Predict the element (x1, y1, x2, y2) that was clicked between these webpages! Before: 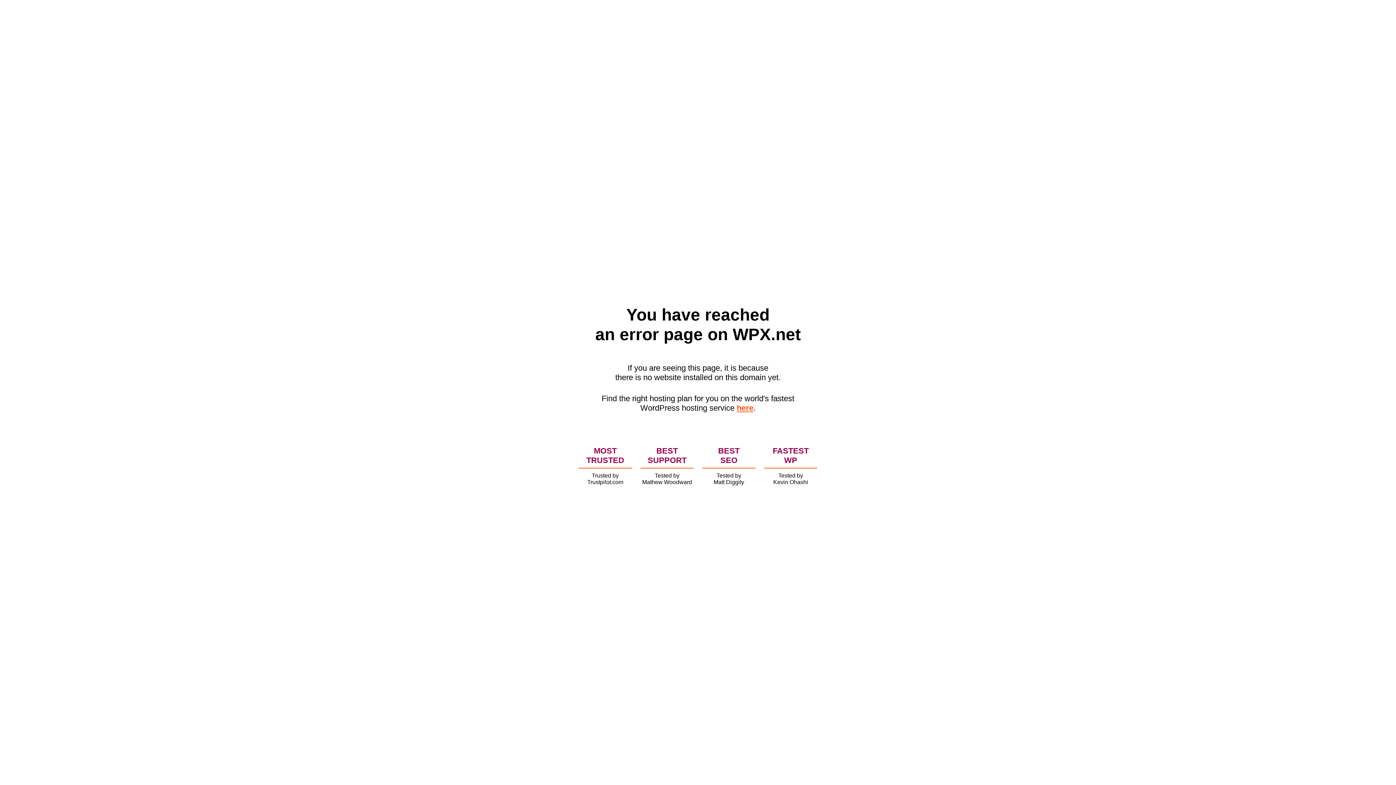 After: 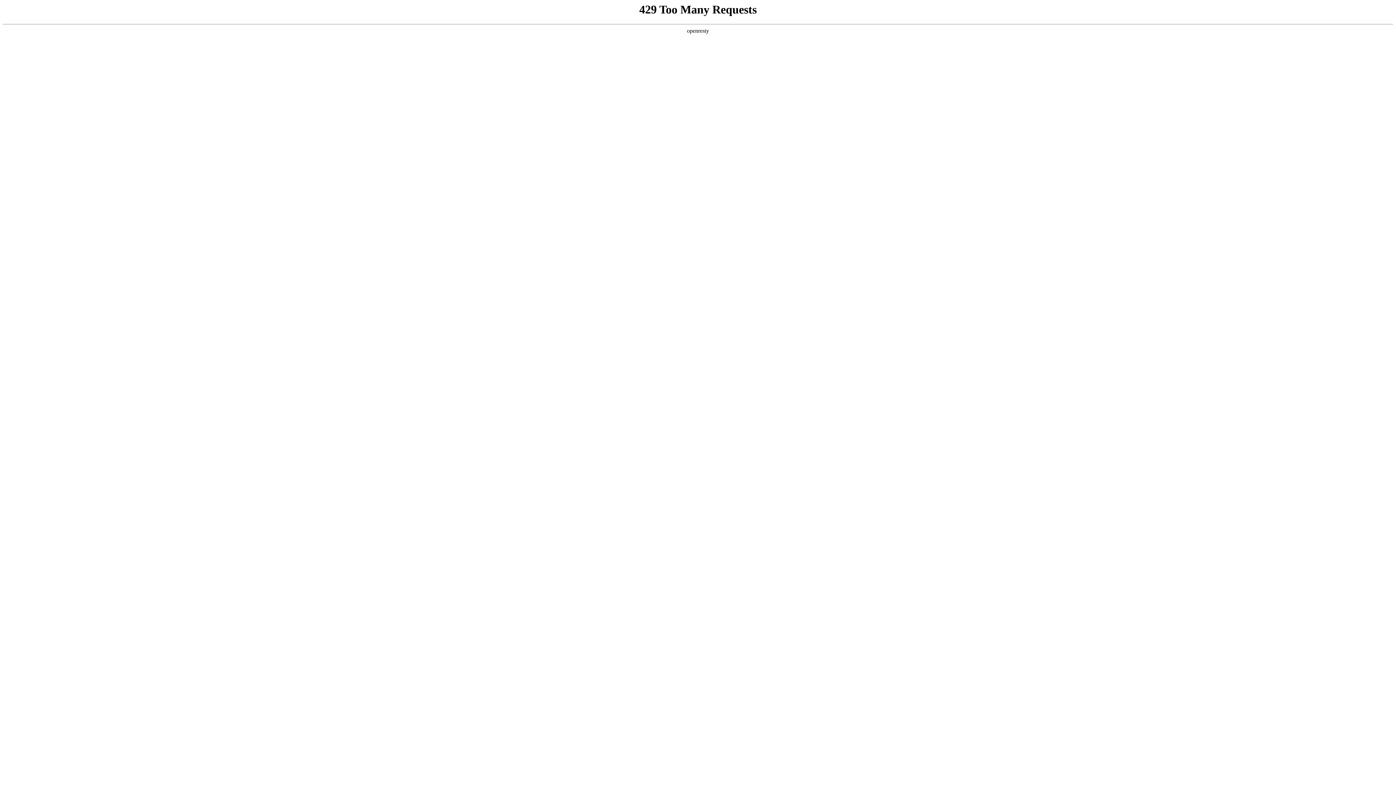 Action: label: here bbox: (736, 403, 753, 412)